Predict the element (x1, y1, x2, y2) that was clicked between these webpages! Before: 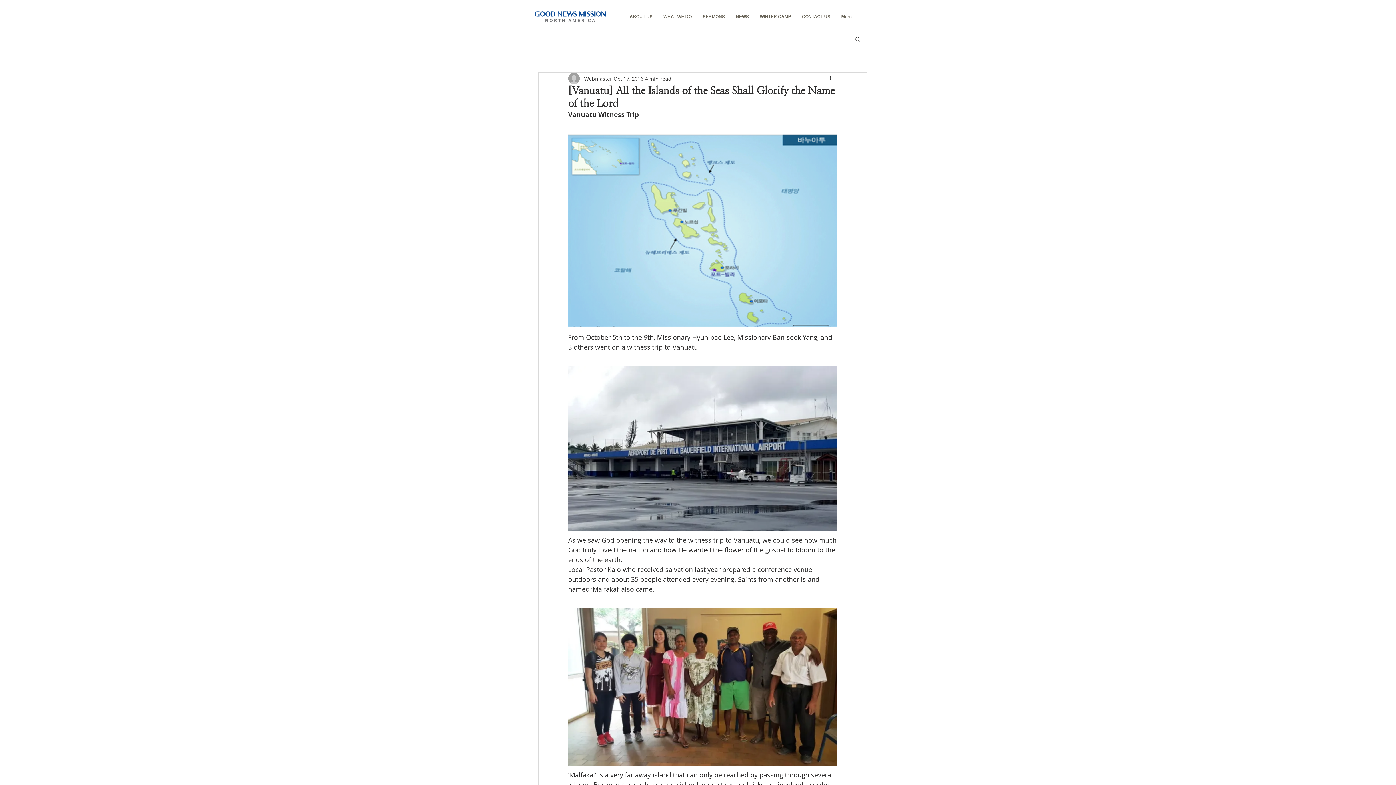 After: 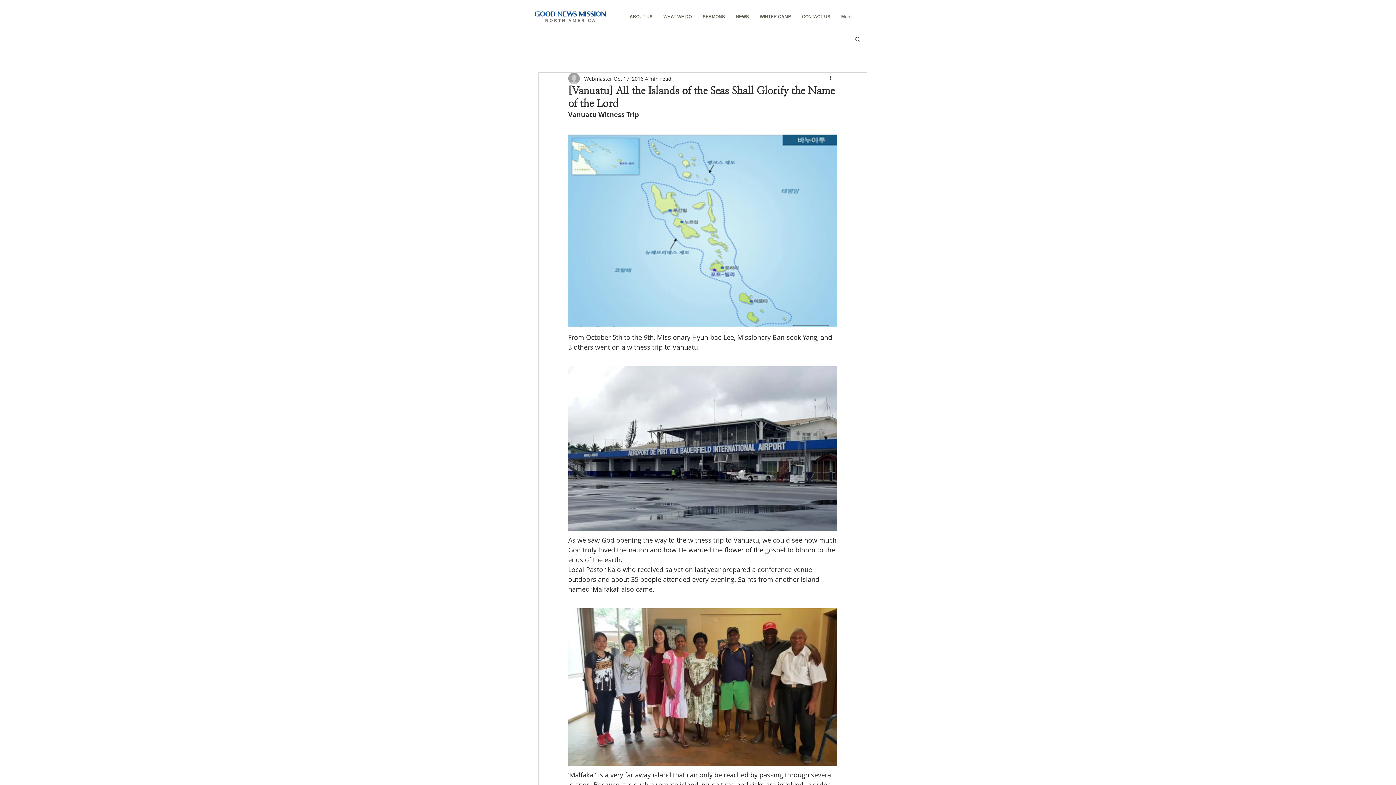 Action: bbox: (697, 12, 730, 21) label: SERMONS